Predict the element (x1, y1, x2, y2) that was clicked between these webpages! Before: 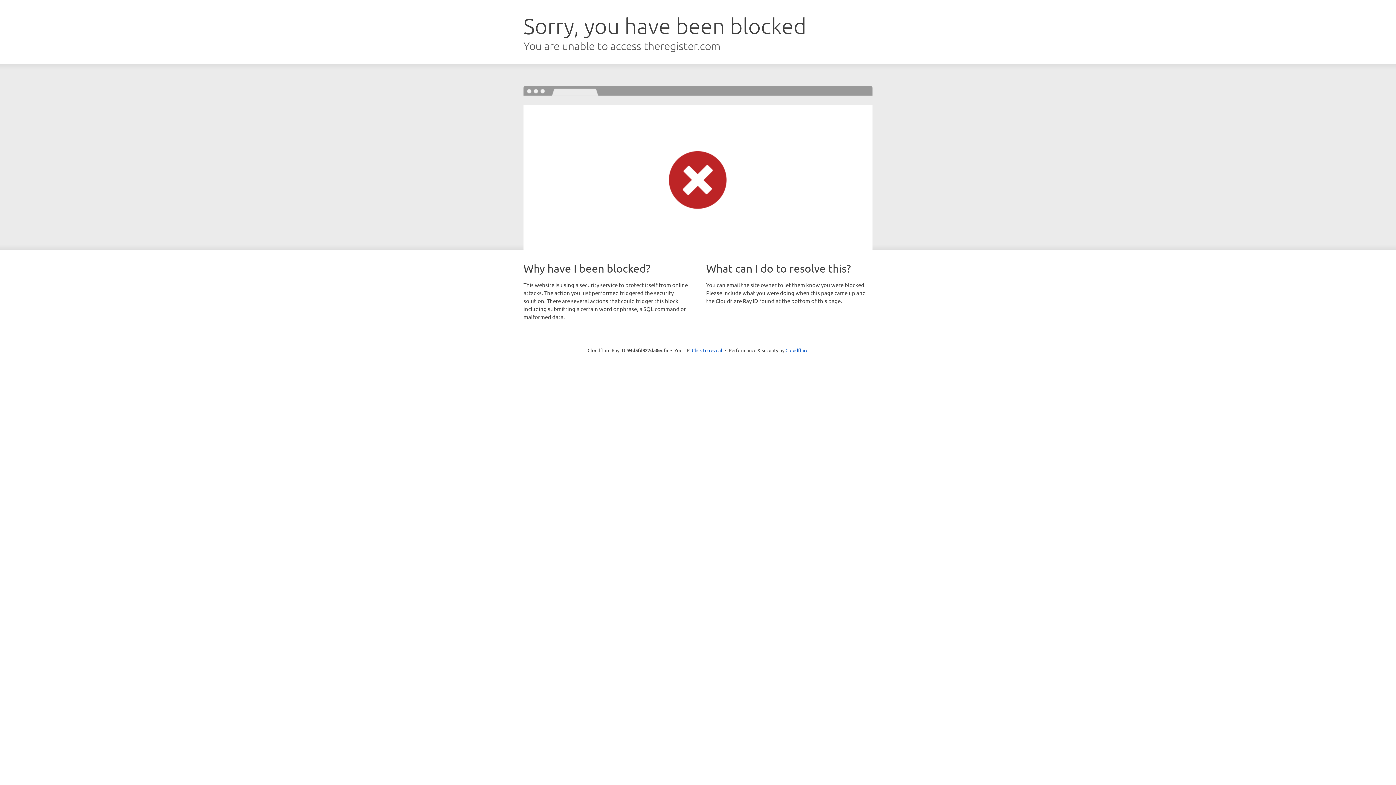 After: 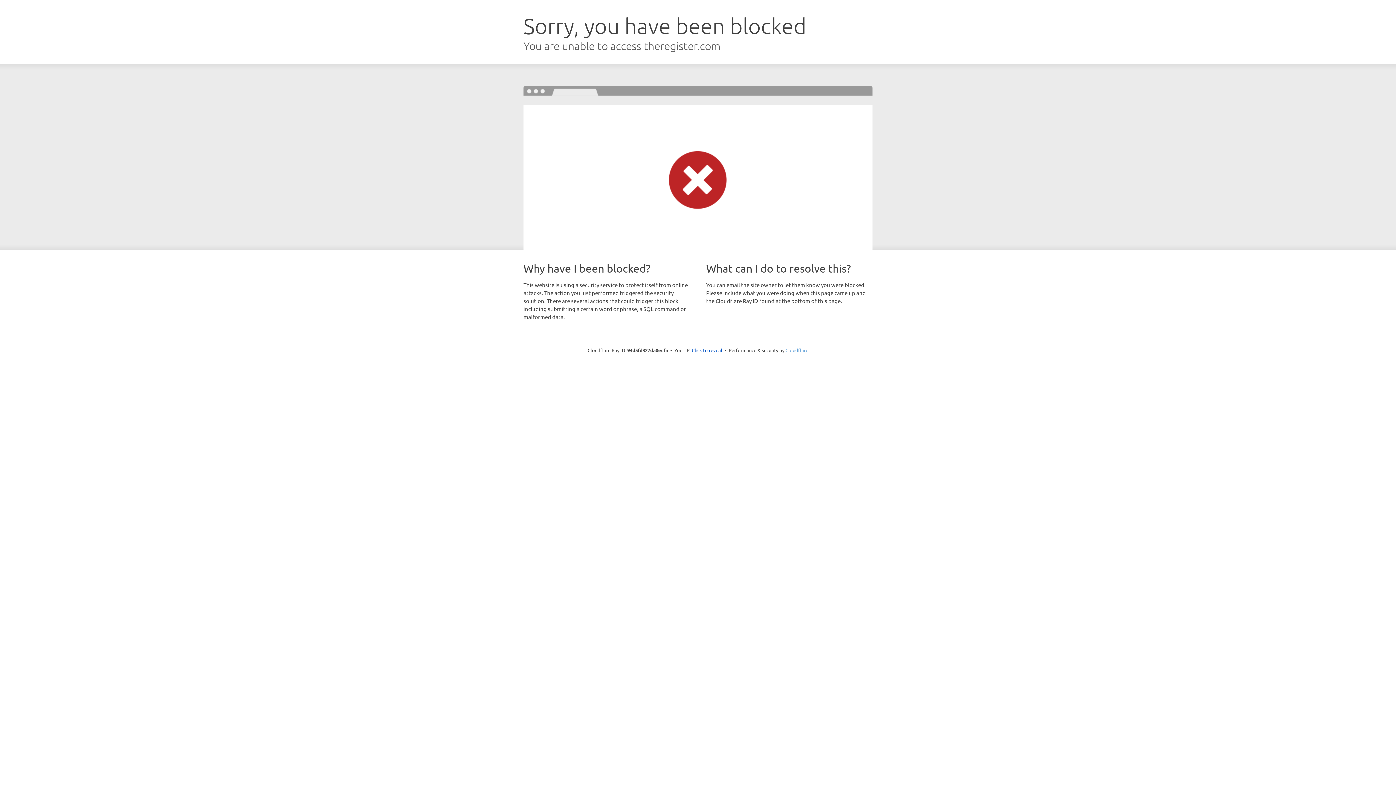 Action: label: Cloudflare bbox: (785, 347, 808, 353)